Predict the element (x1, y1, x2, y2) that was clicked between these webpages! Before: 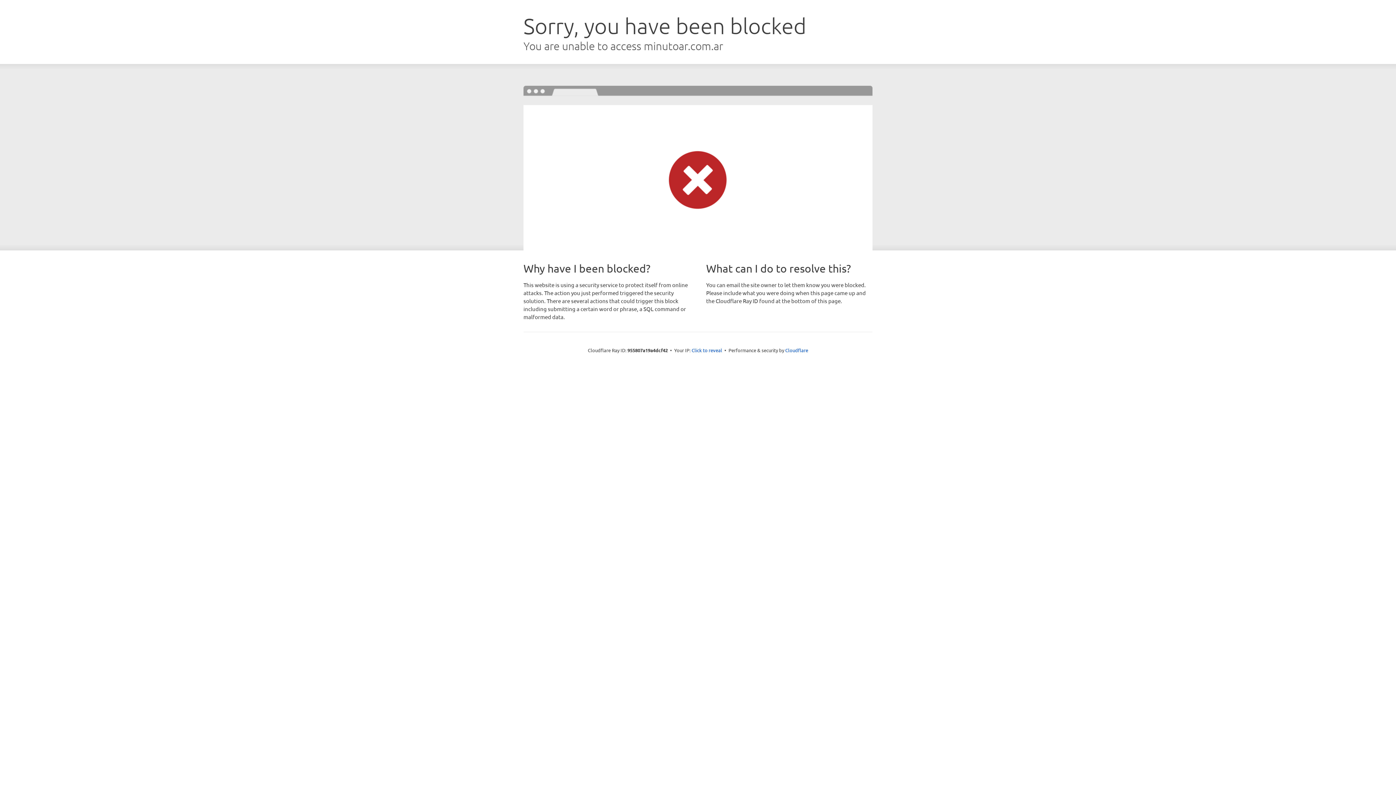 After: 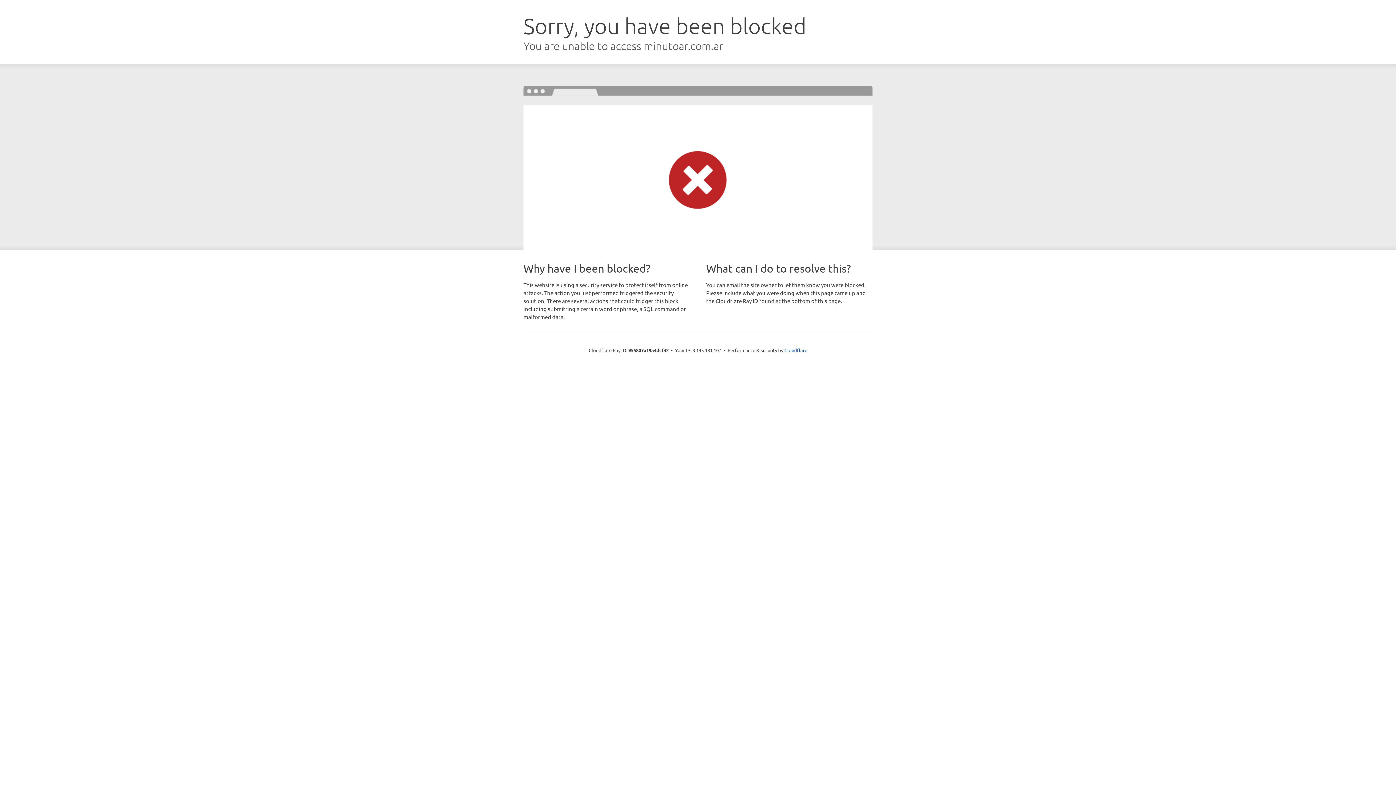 Action: bbox: (691, 346, 722, 353) label: Click to reveal